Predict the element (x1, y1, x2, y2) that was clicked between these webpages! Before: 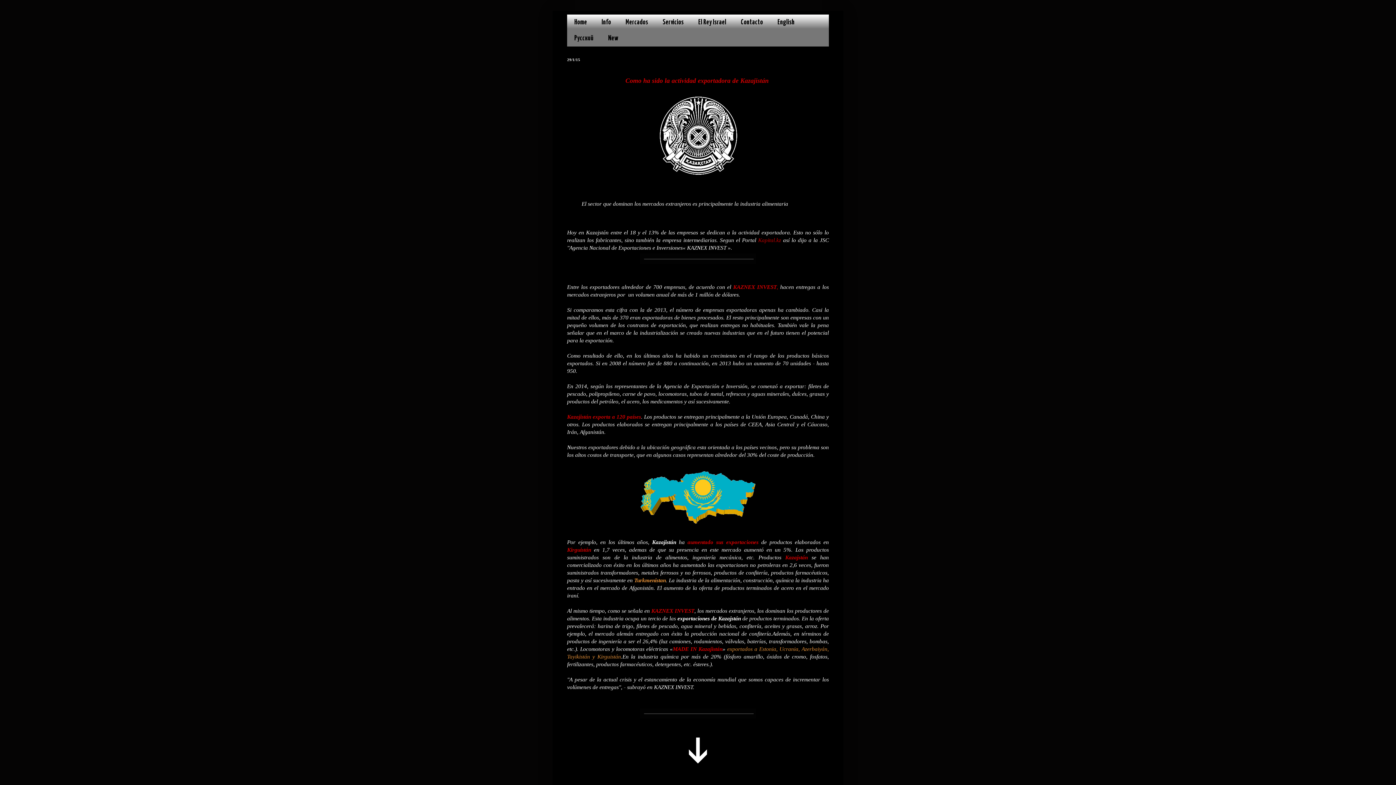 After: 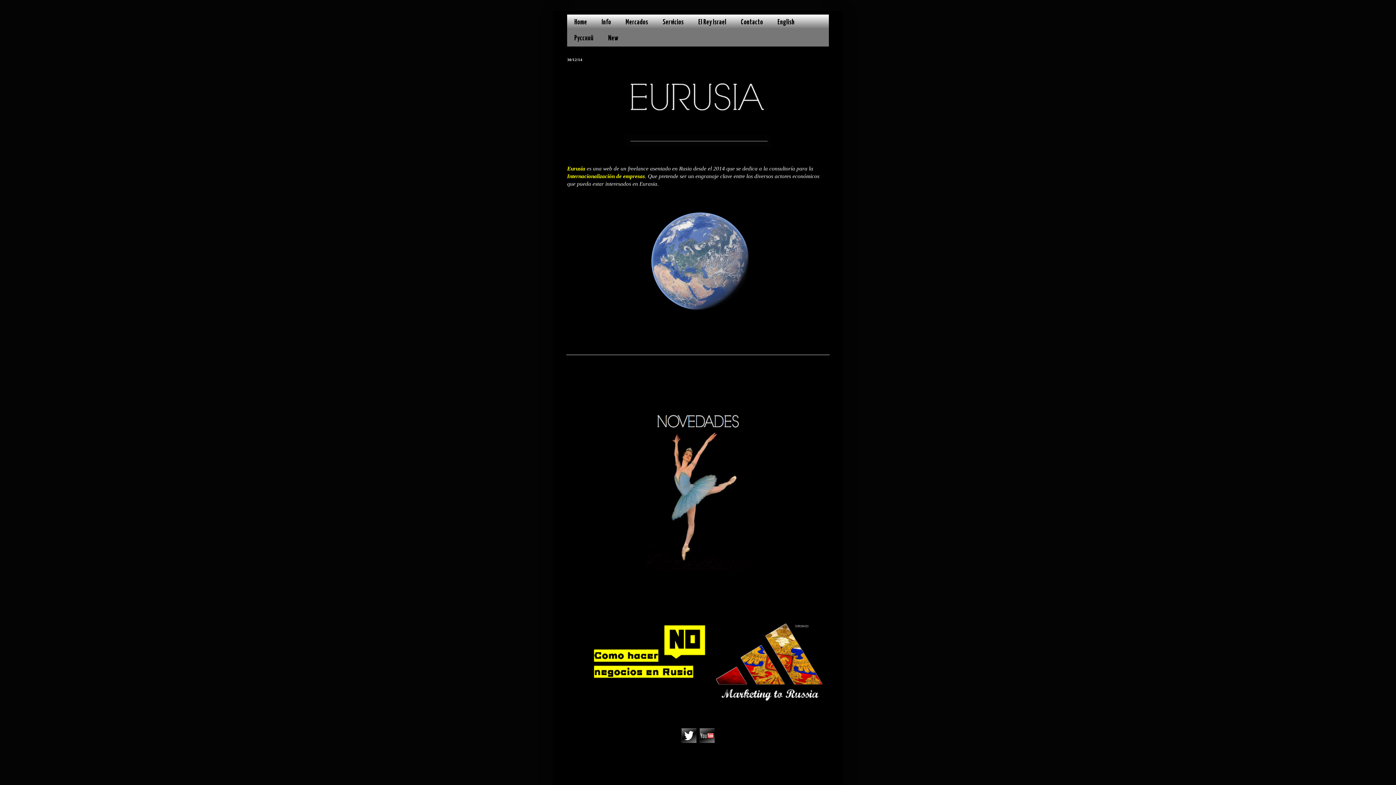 Action: bbox: (594, 14, 618, 30) label: Info